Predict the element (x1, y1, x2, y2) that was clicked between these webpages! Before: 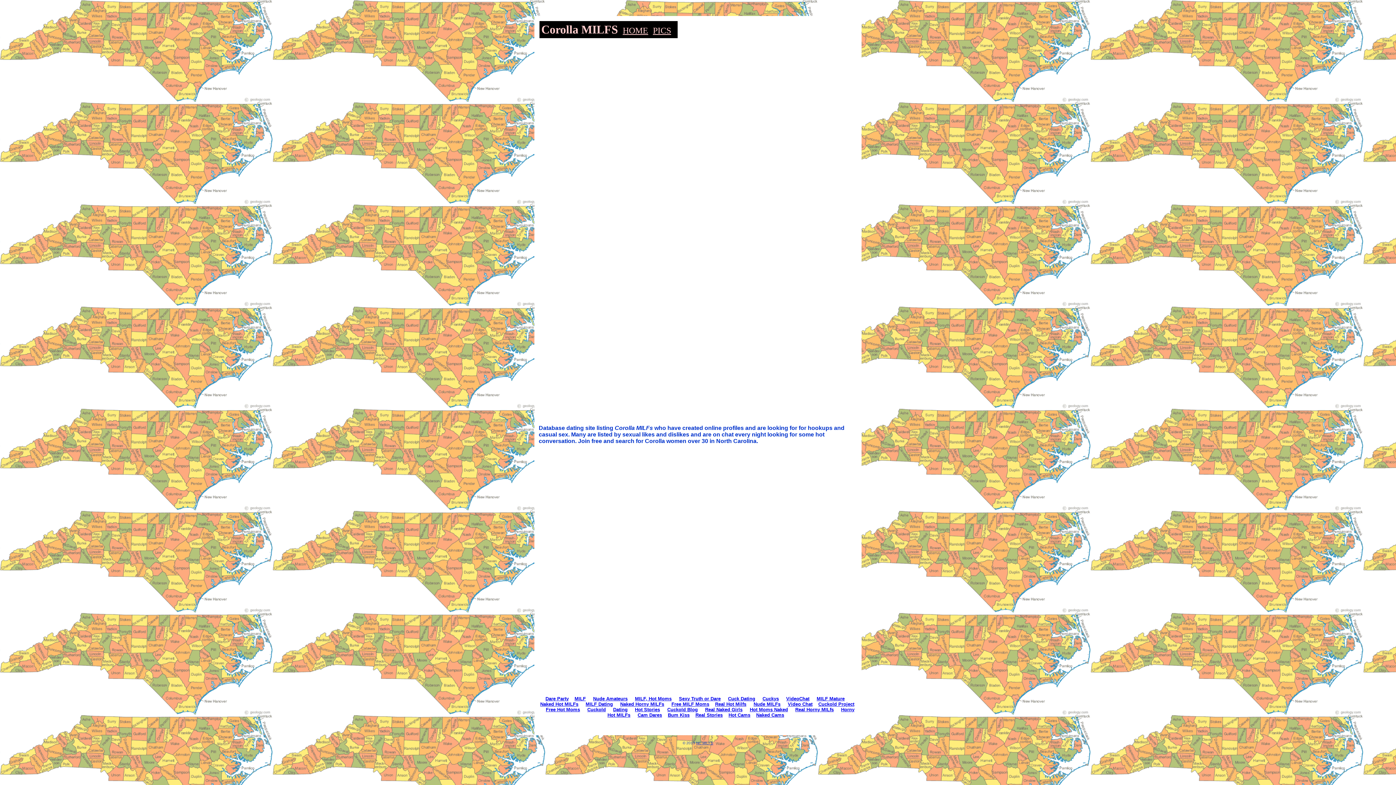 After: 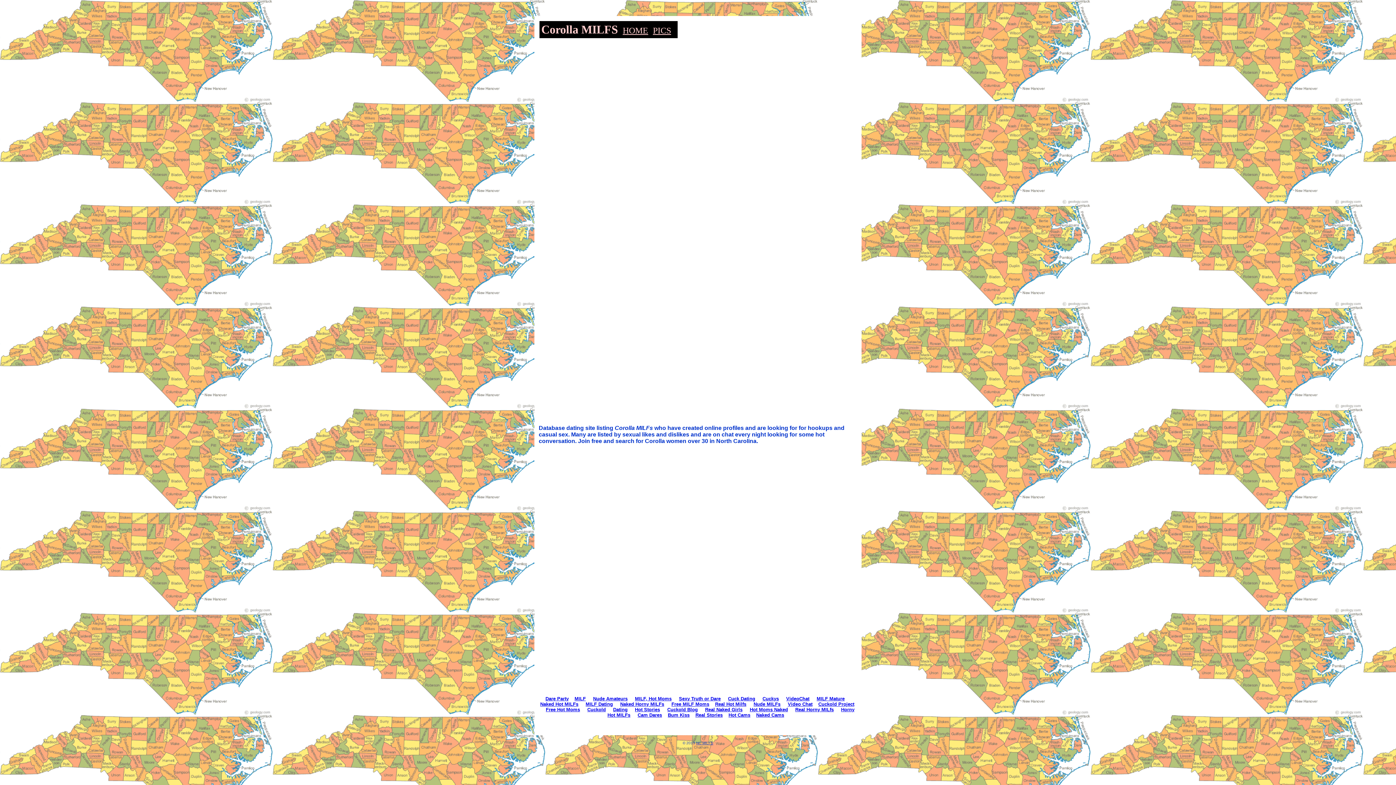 Action: label: MILF Mature bbox: (816, 696, 844, 701)